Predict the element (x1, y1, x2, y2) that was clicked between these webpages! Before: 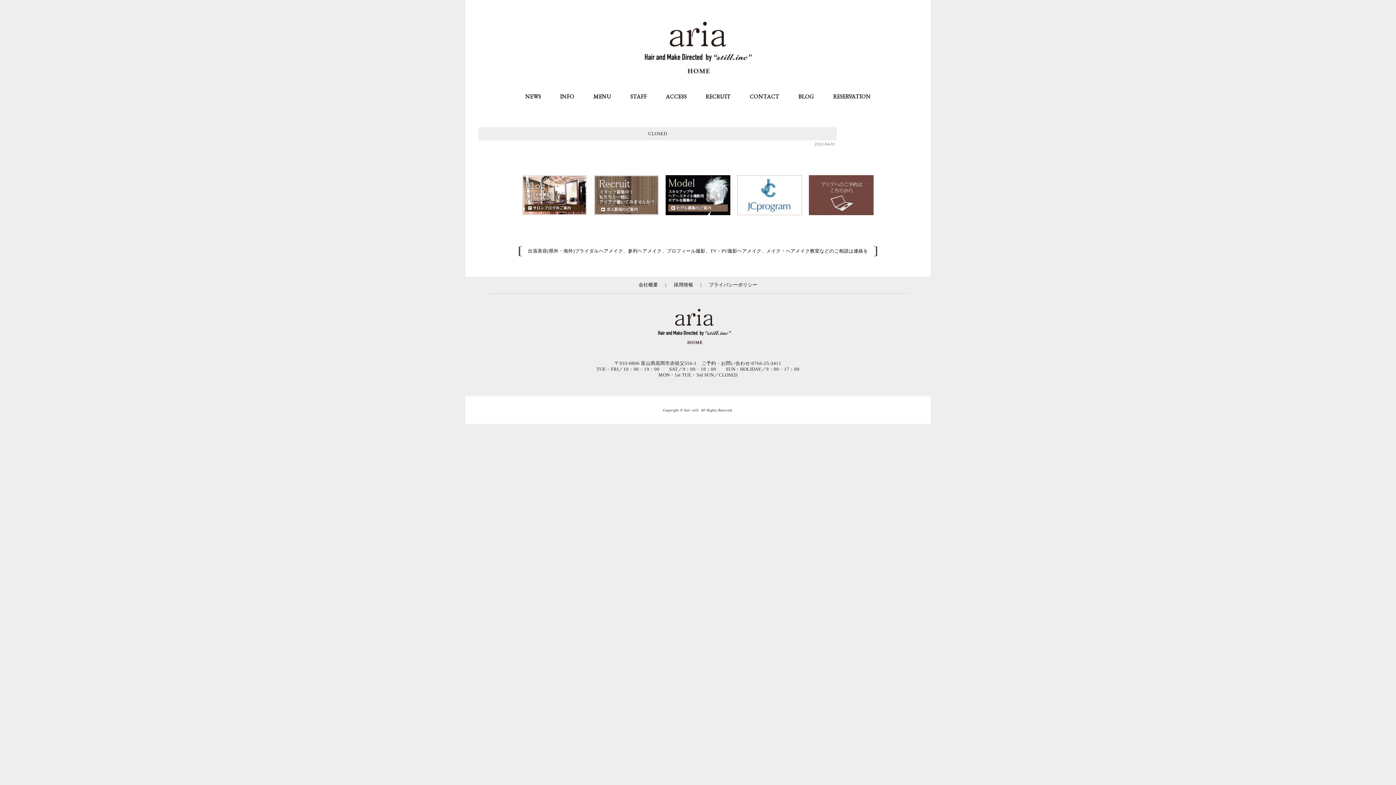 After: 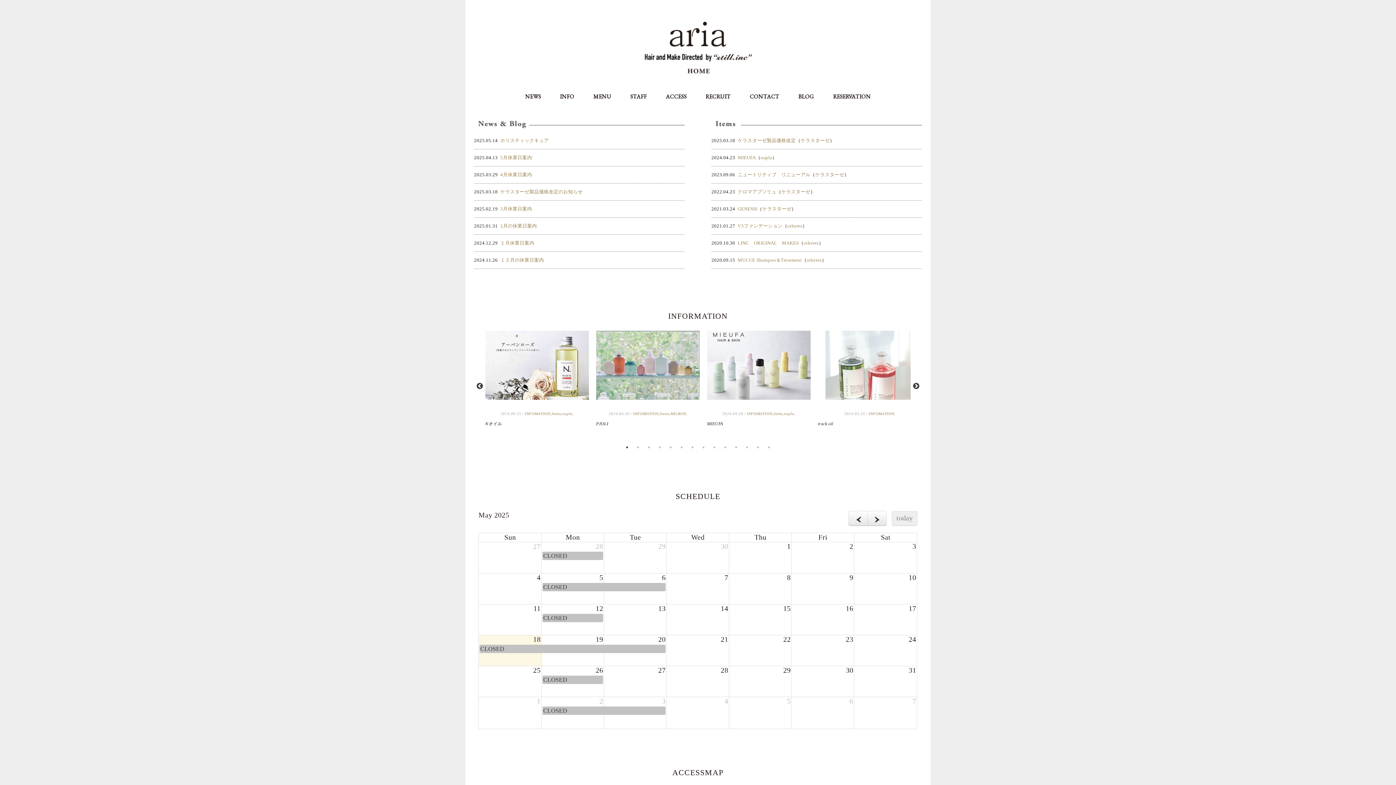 Action: label: 富山県の美容室アリア（aria高岡市）／有限会社スティル運営／カット・カラー・縮毛矯正等 bbox: (658, 309, 738, 345)